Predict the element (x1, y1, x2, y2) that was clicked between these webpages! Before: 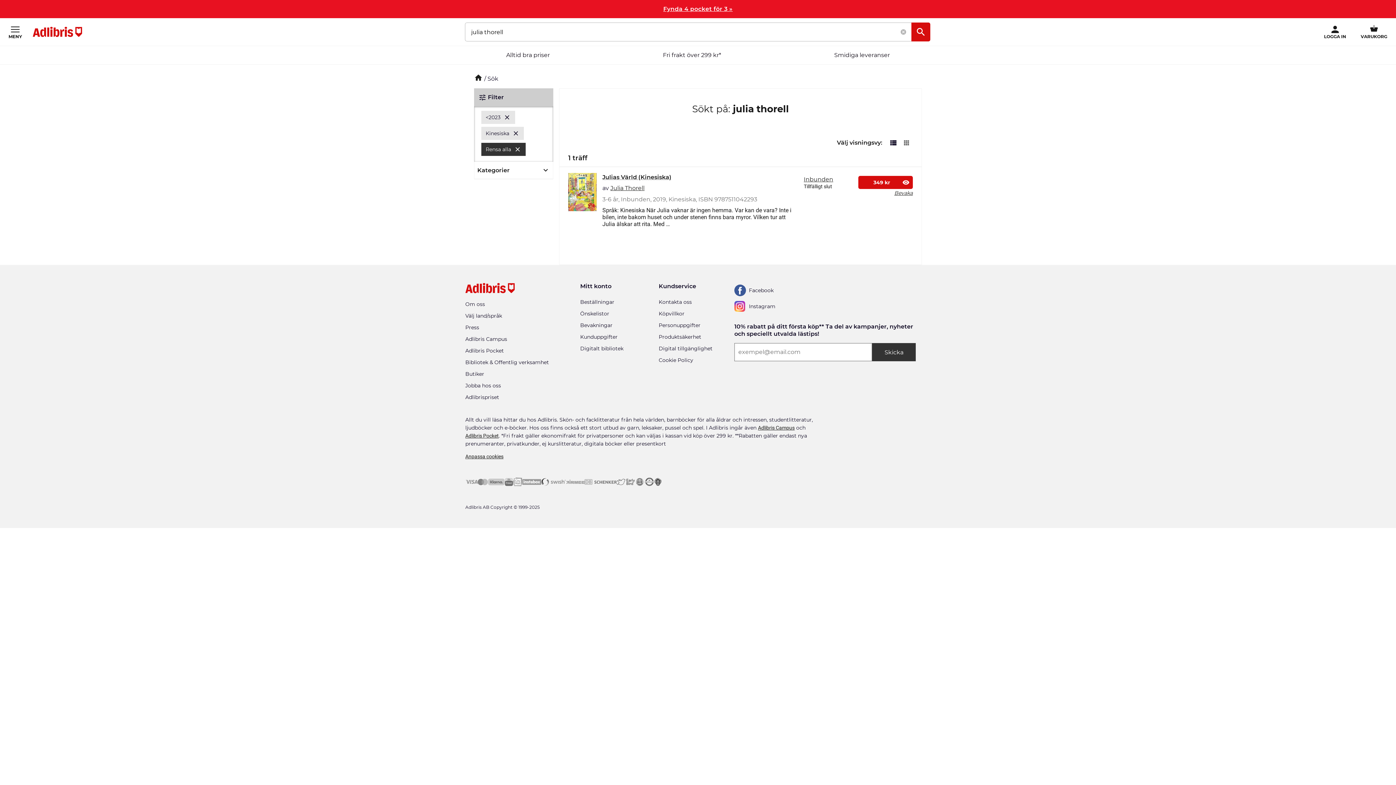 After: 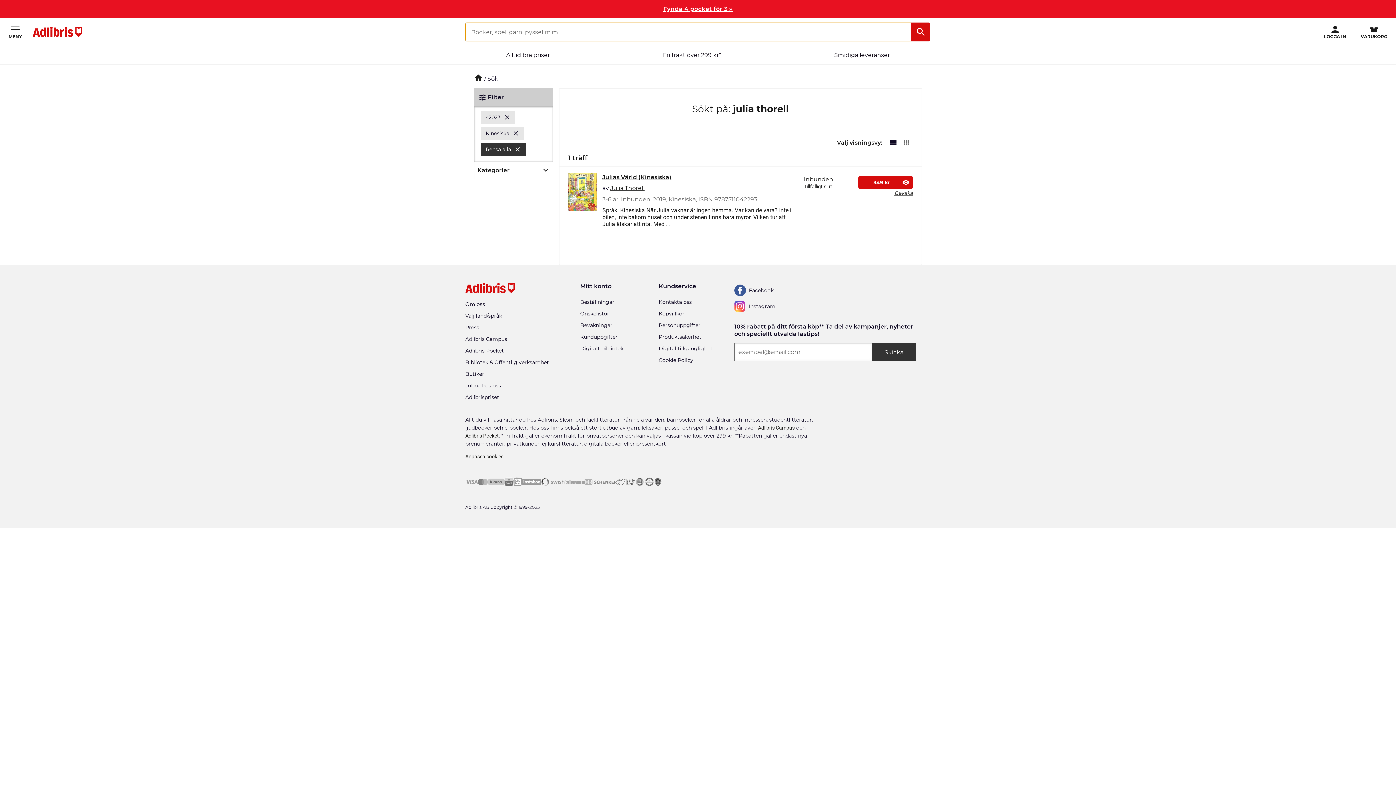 Action: bbox: (895, 24, 911, 40)